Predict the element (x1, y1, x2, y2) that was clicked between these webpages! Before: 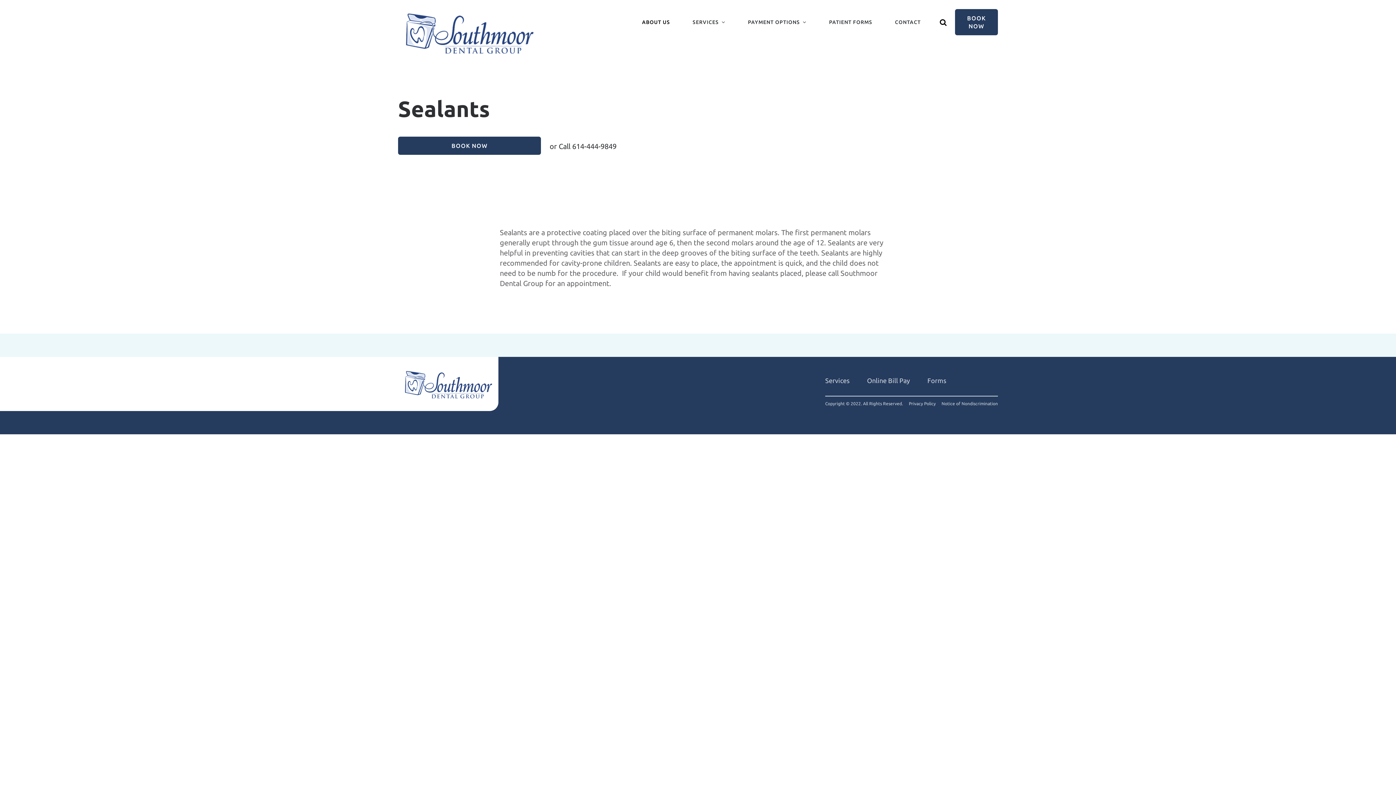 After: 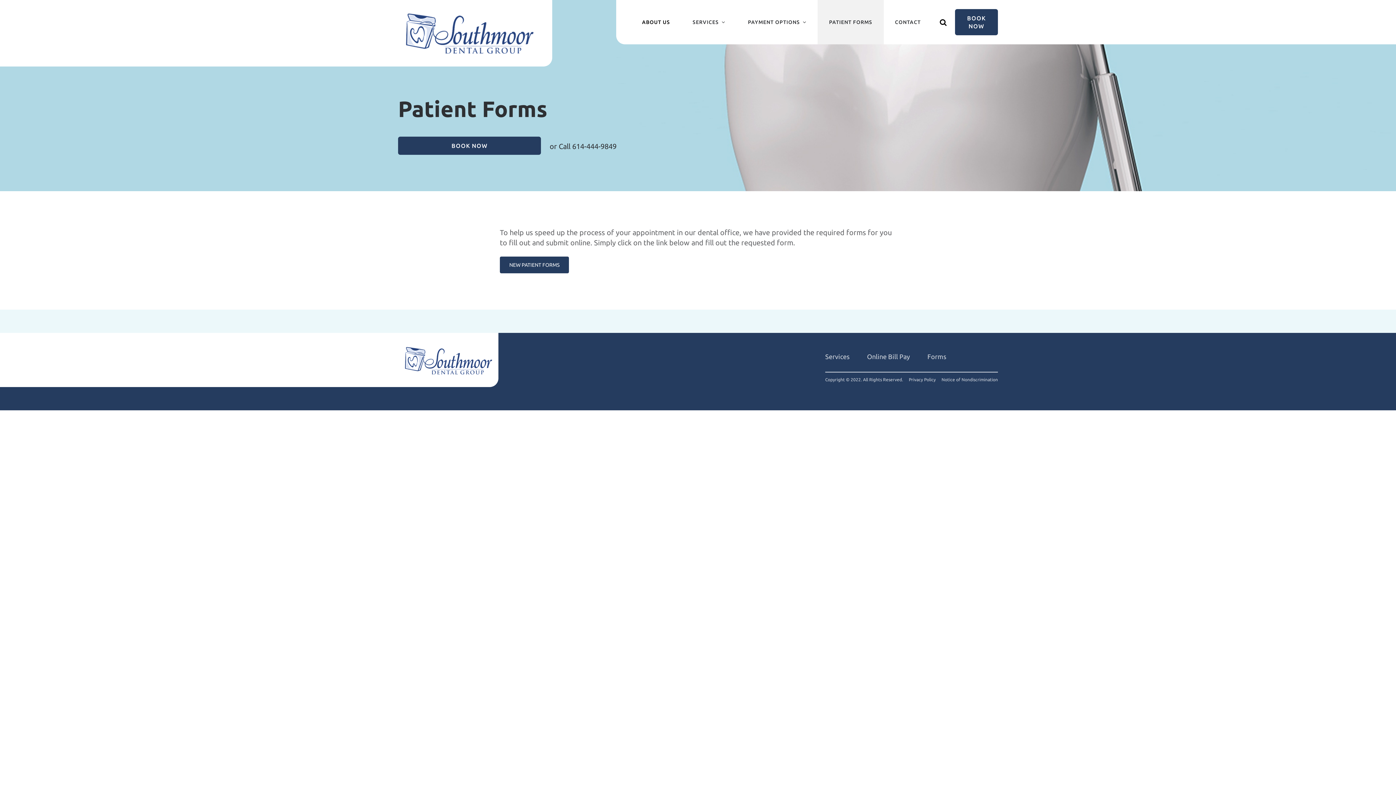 Action: bbox: (927, 371, 946, 390) label: Forms